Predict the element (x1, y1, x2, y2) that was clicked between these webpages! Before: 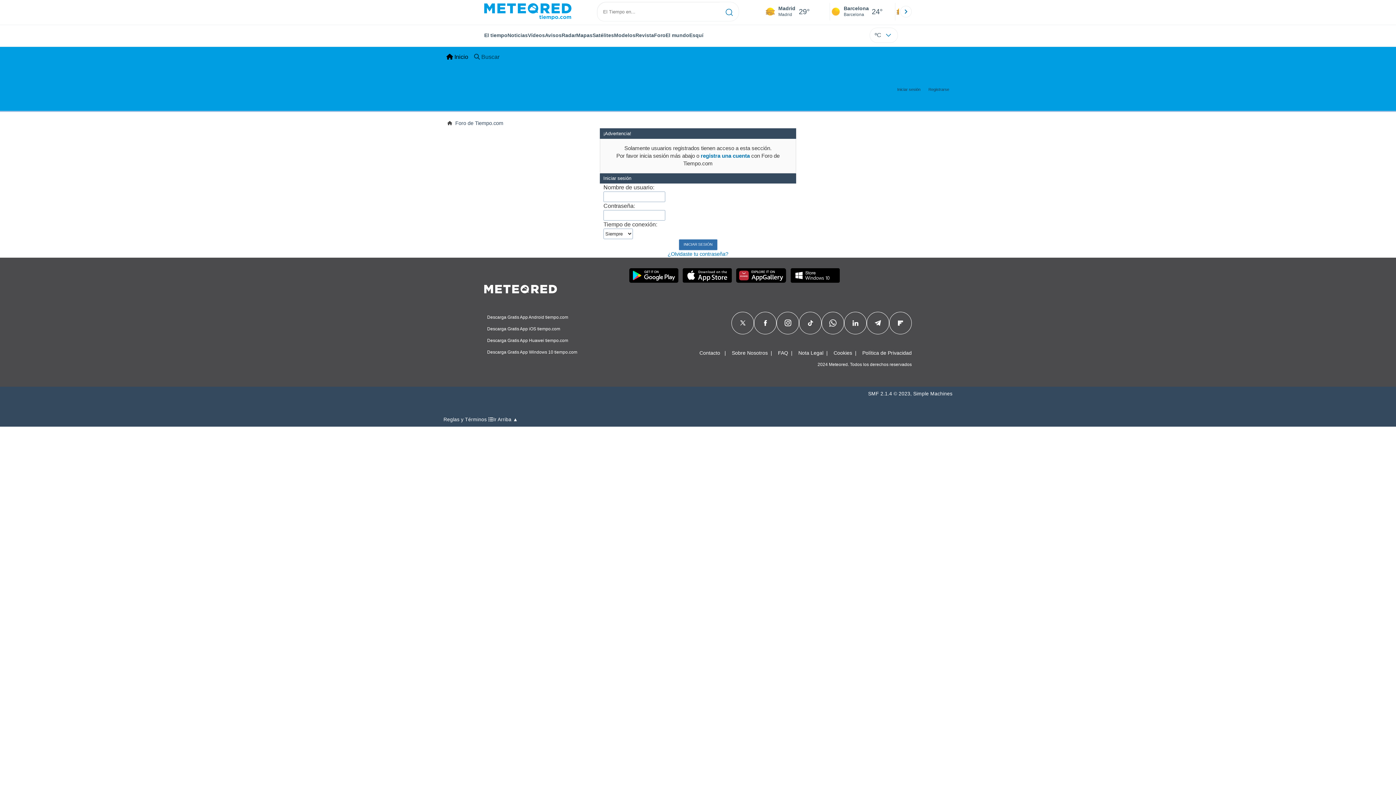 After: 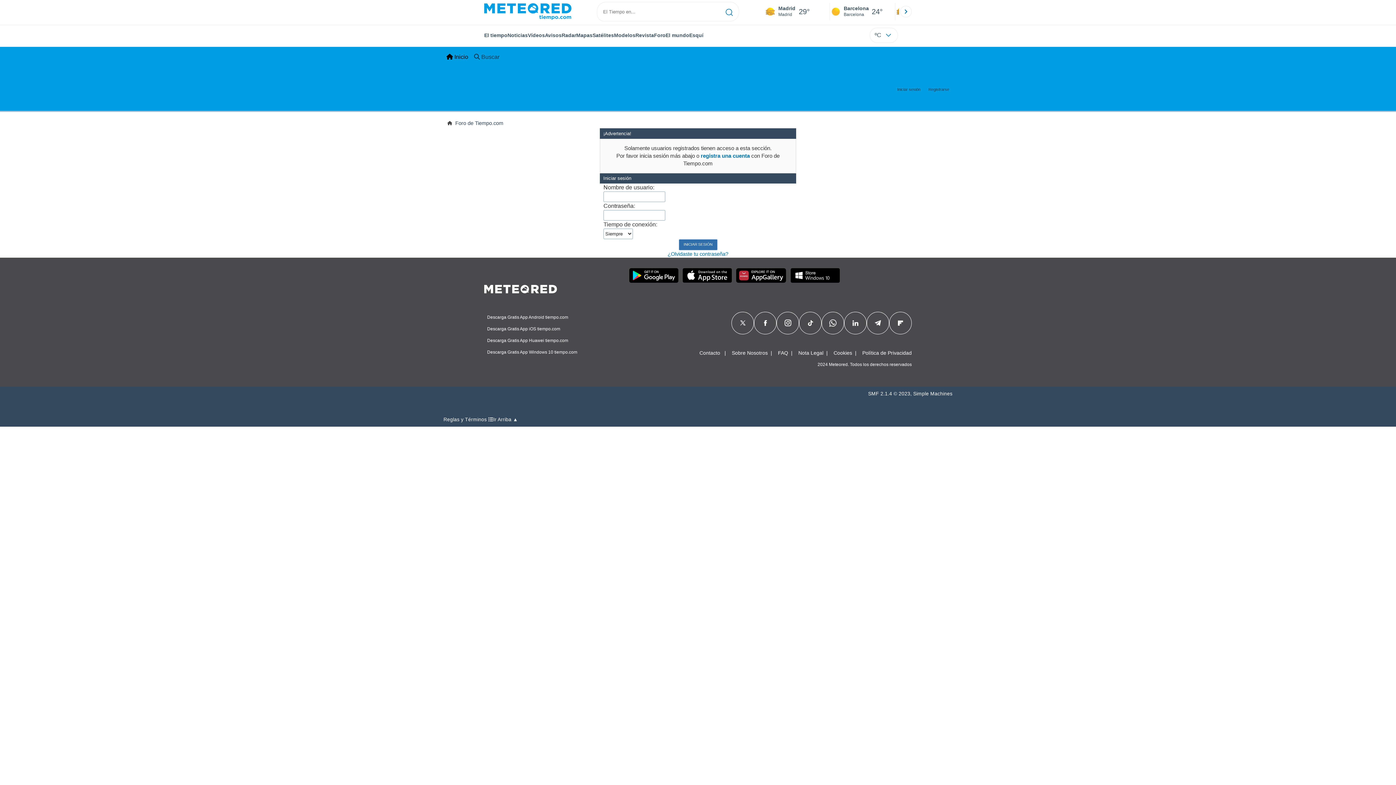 Action: bbox: (852, 318, 858, 327)